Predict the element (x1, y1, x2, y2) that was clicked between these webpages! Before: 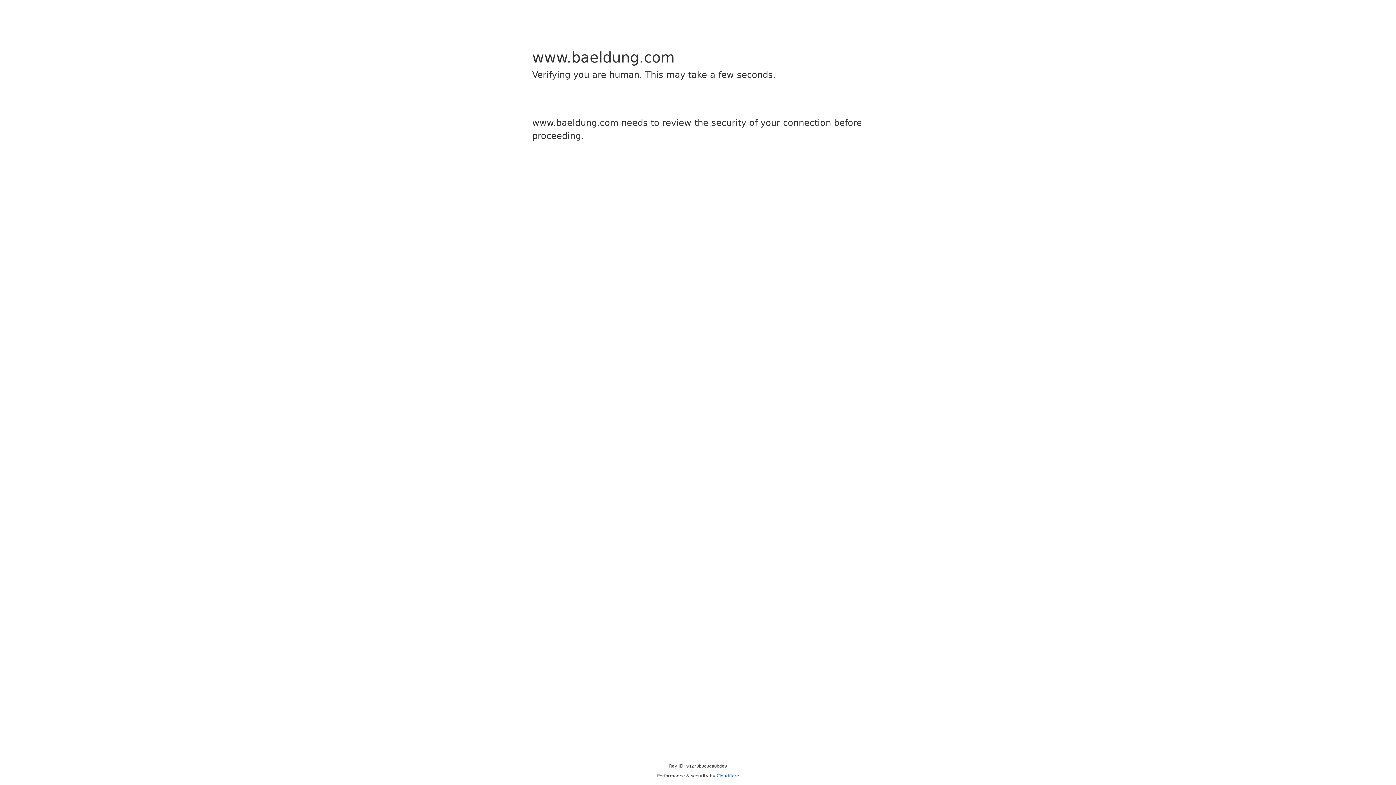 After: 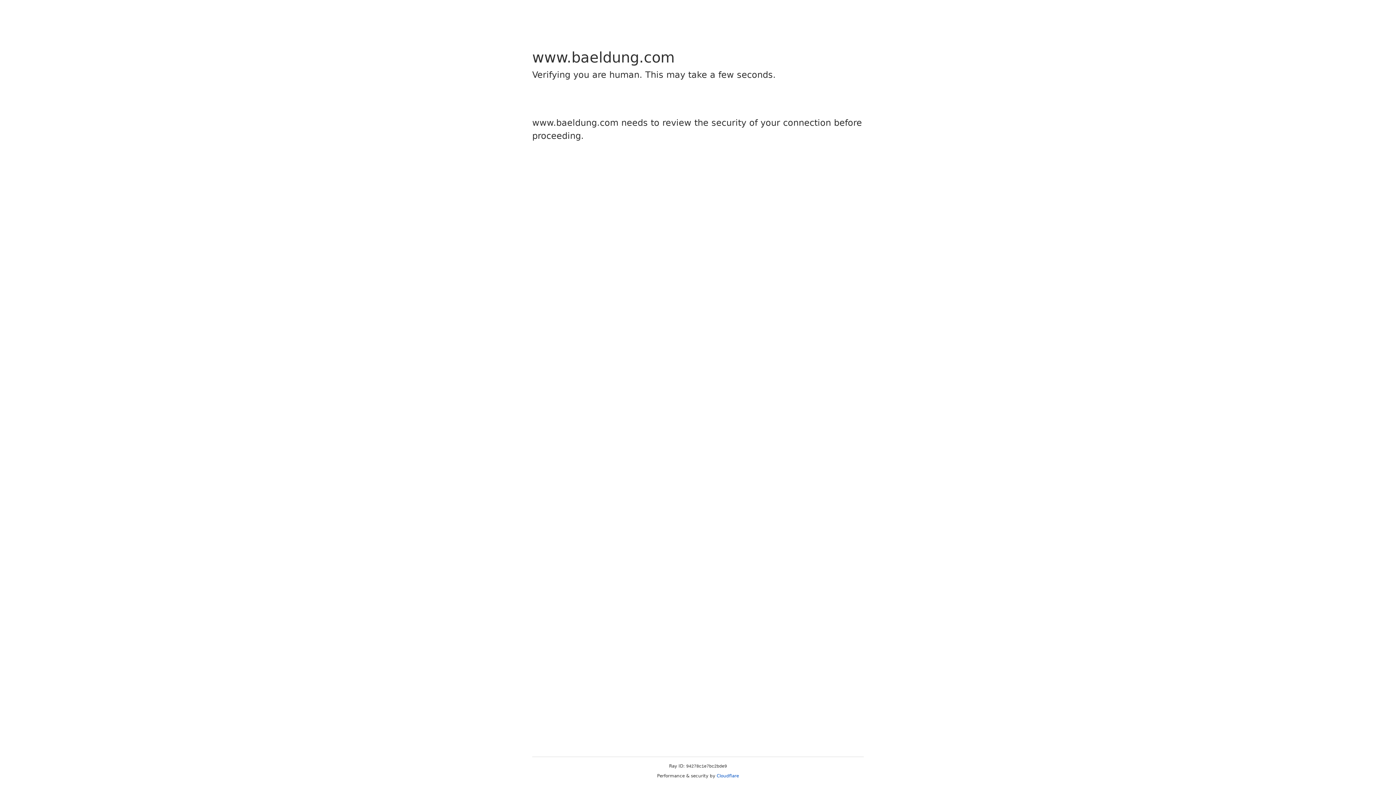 Action: bbox: (716, 773, 739, 778) label: Cloudflare